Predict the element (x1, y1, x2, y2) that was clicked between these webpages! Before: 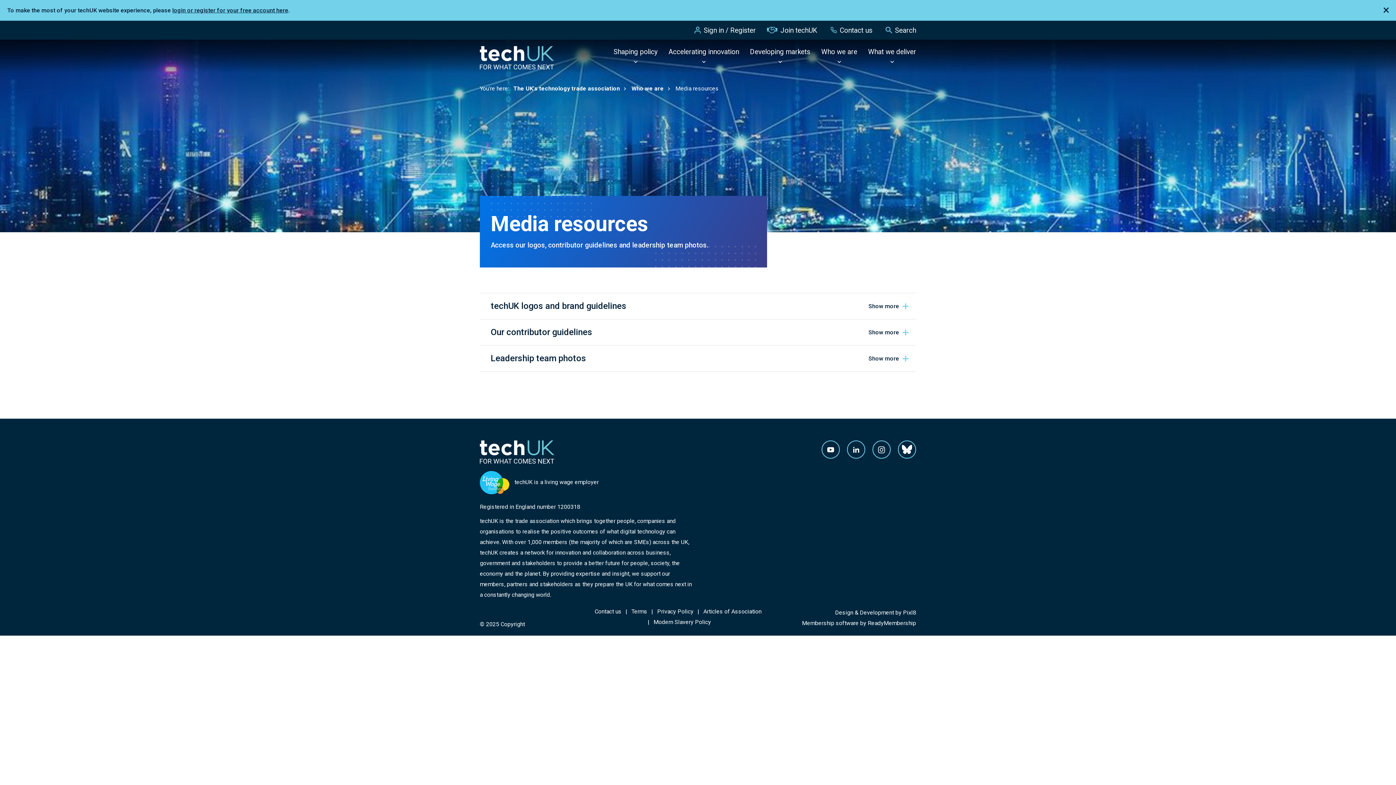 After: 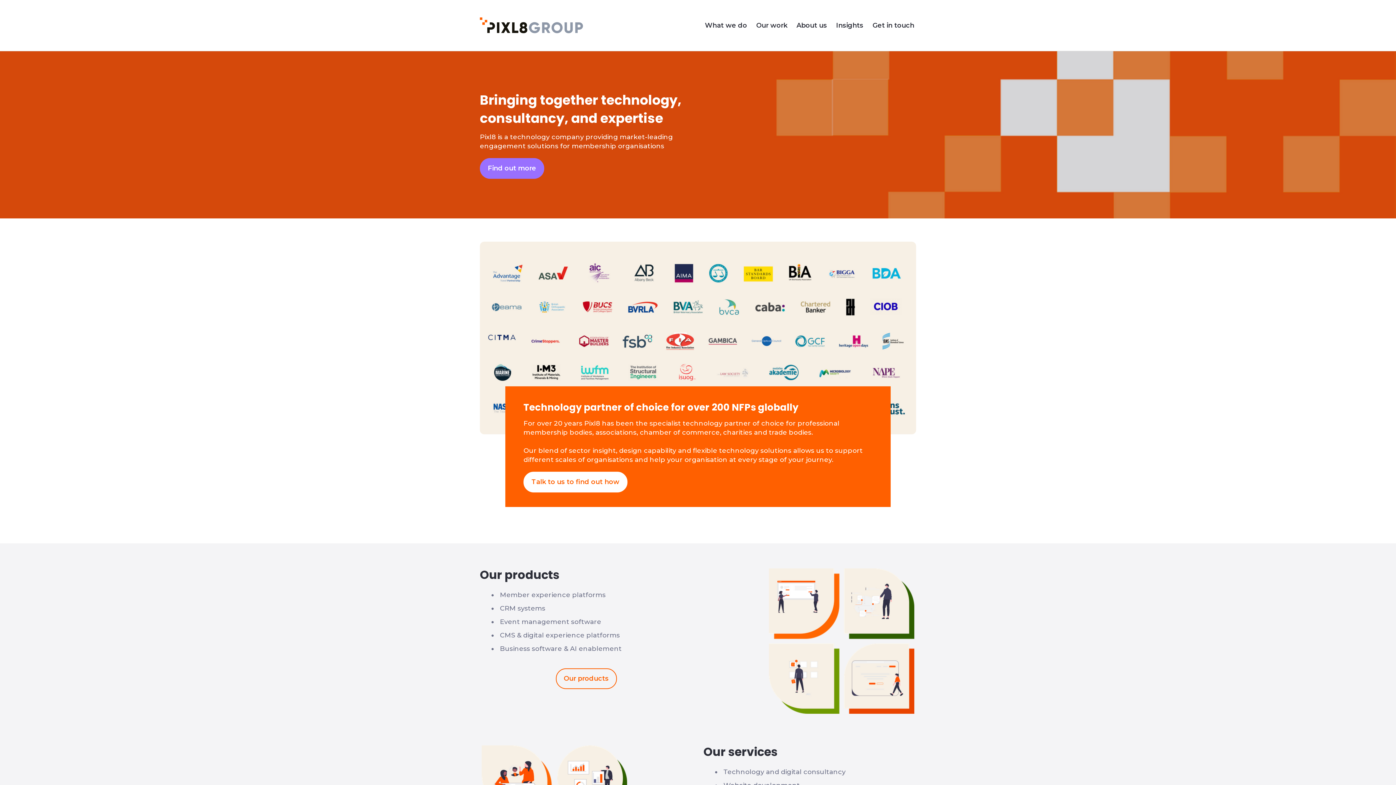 Action: bbox: (903, 609, 916, 616) label: Pixl8